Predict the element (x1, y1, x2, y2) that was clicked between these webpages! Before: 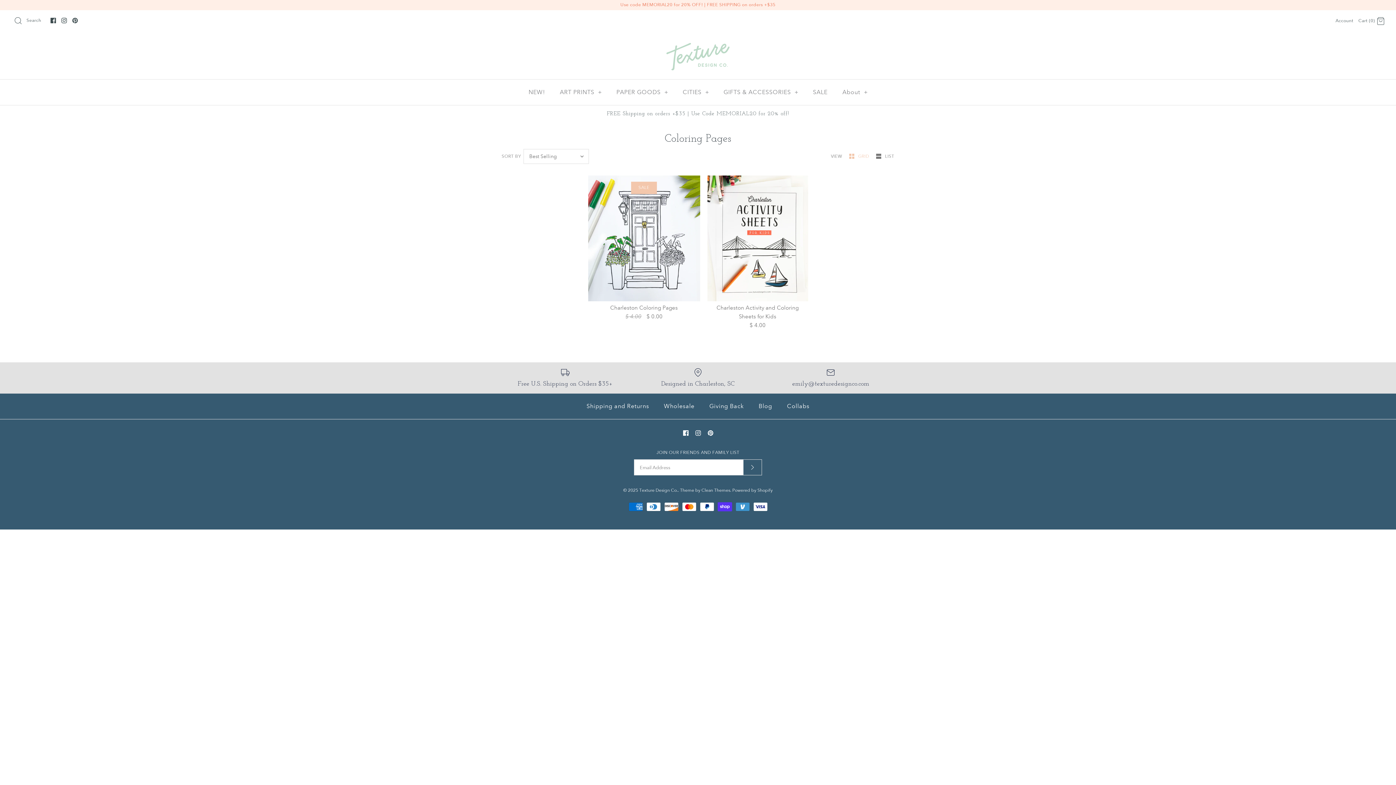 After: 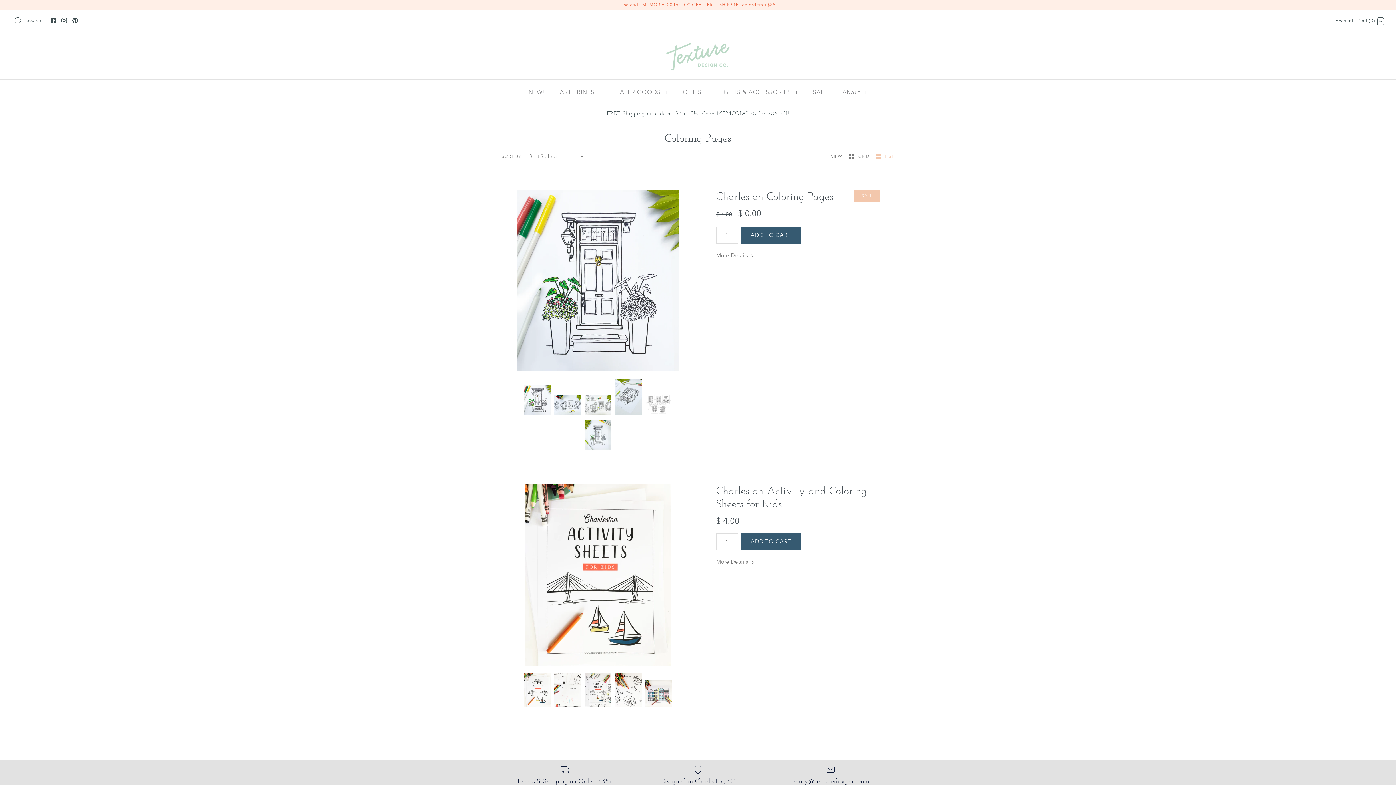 Action: bbox: (876, 153, 894, 159) label: LIST